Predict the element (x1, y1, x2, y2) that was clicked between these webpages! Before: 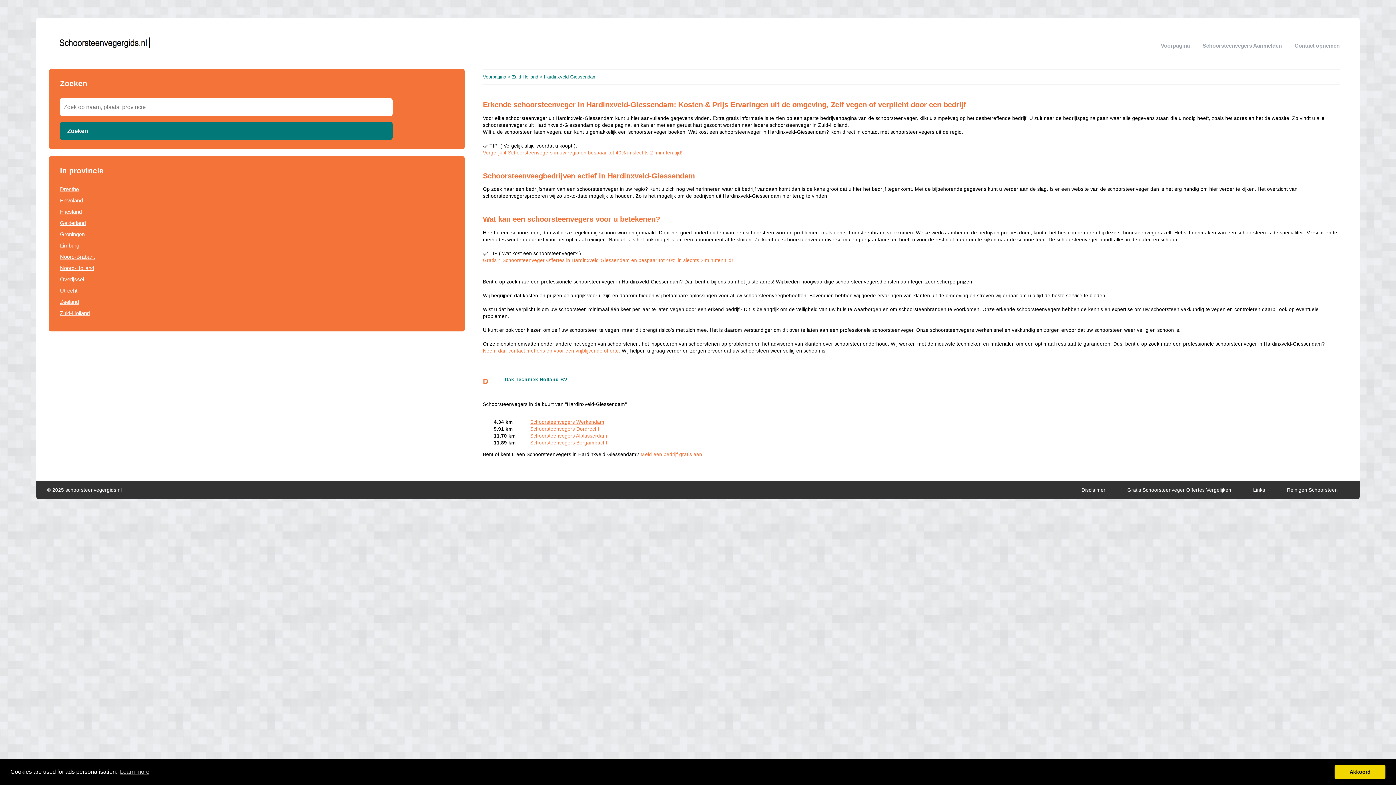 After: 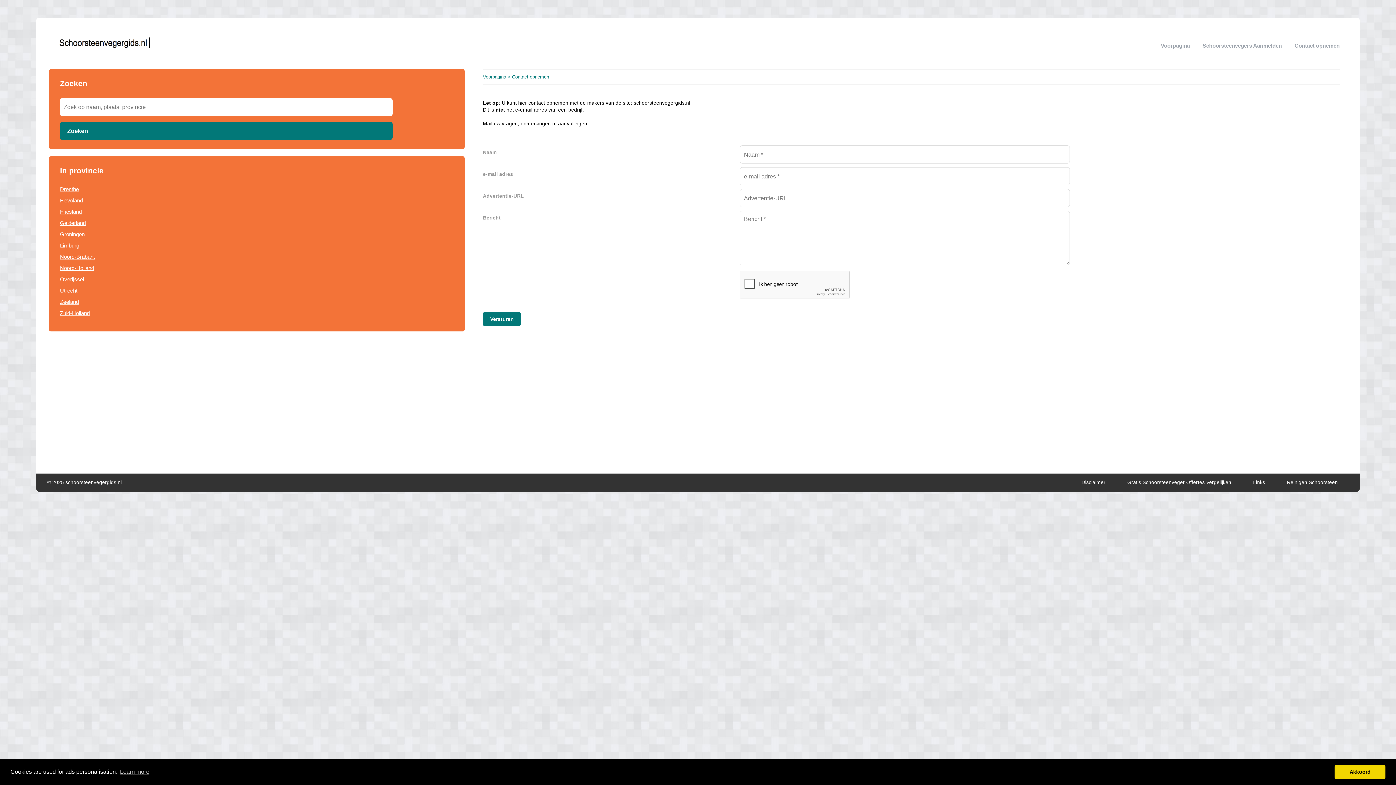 Action: bbox: (1294, 42, 1340, 48) label: Contact opnemen